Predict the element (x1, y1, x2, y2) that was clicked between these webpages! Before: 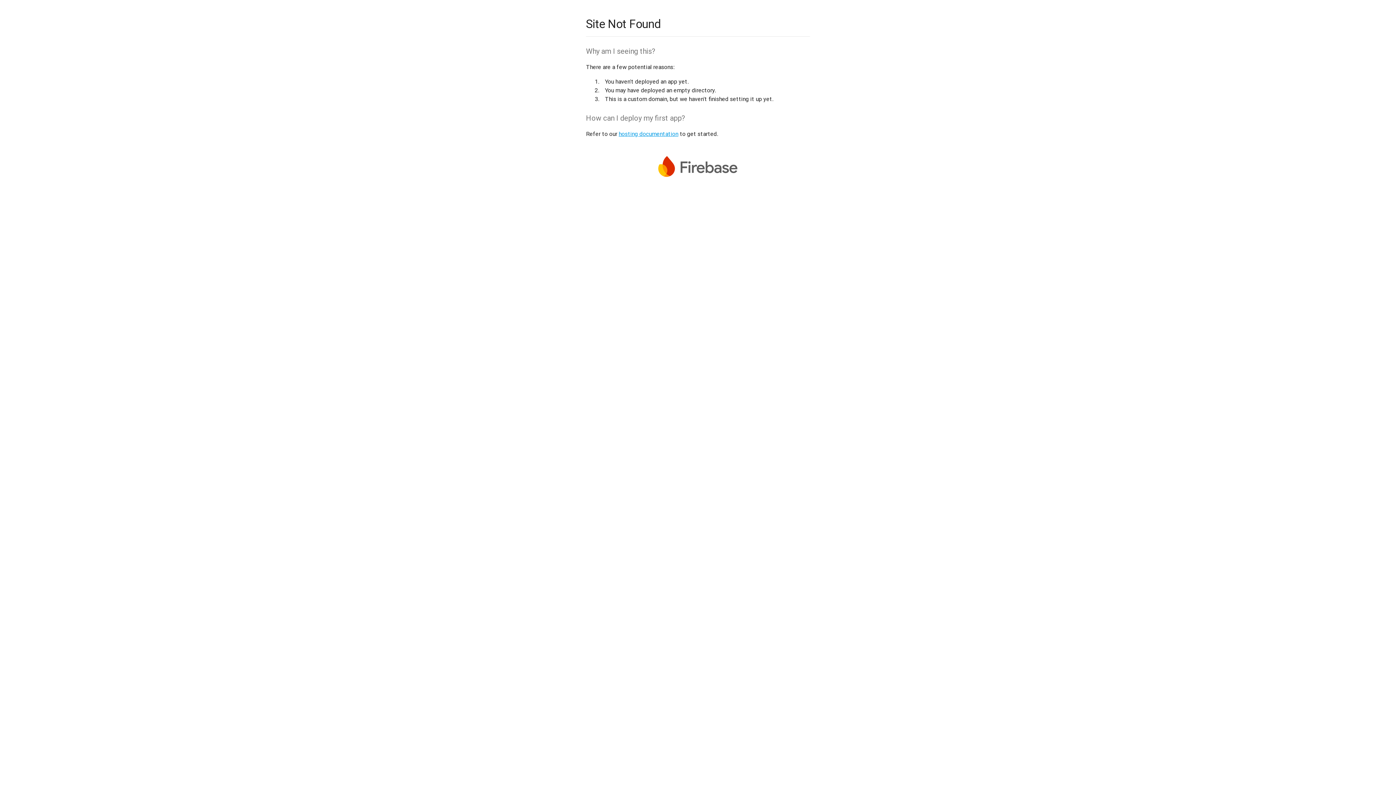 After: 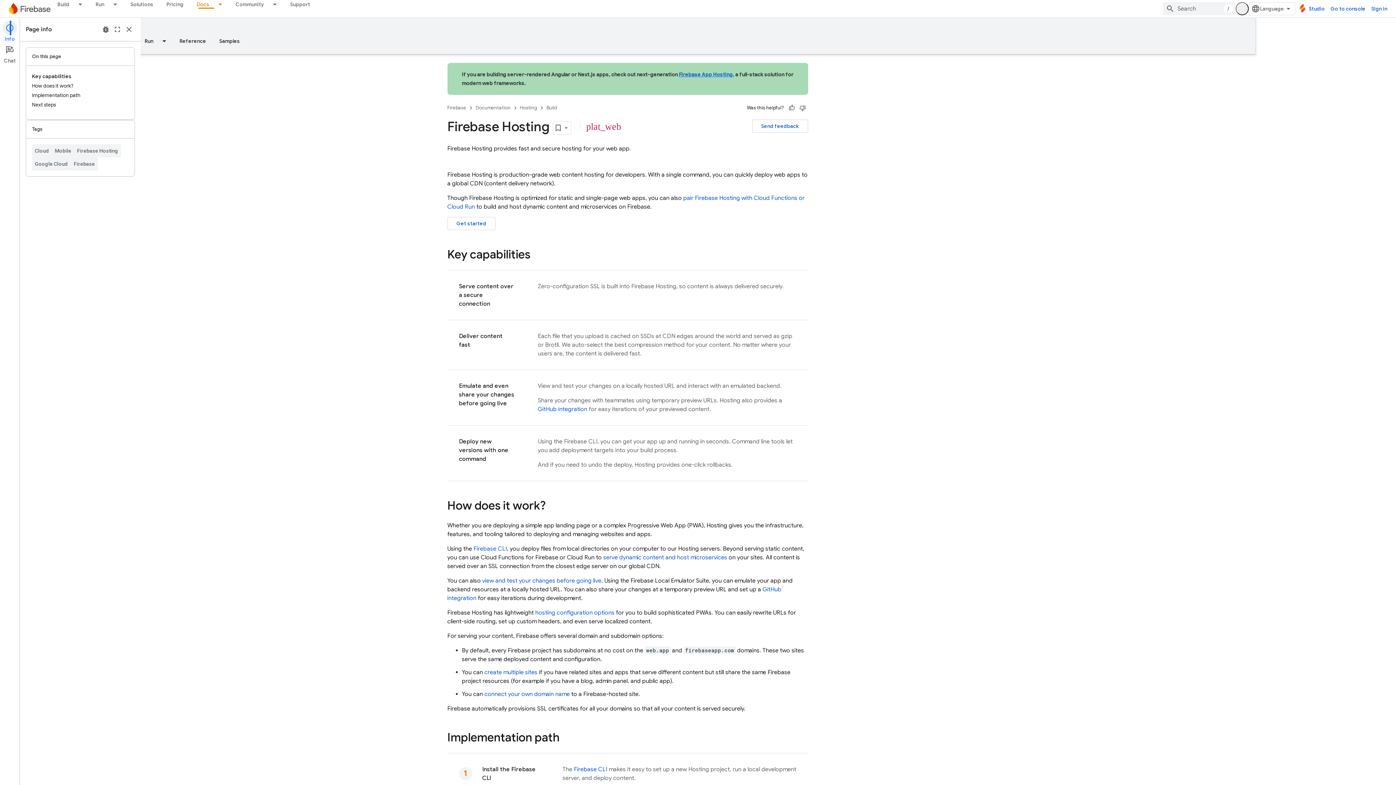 Action: label: hosting documentation bbox: (618, 130, 678, 137)